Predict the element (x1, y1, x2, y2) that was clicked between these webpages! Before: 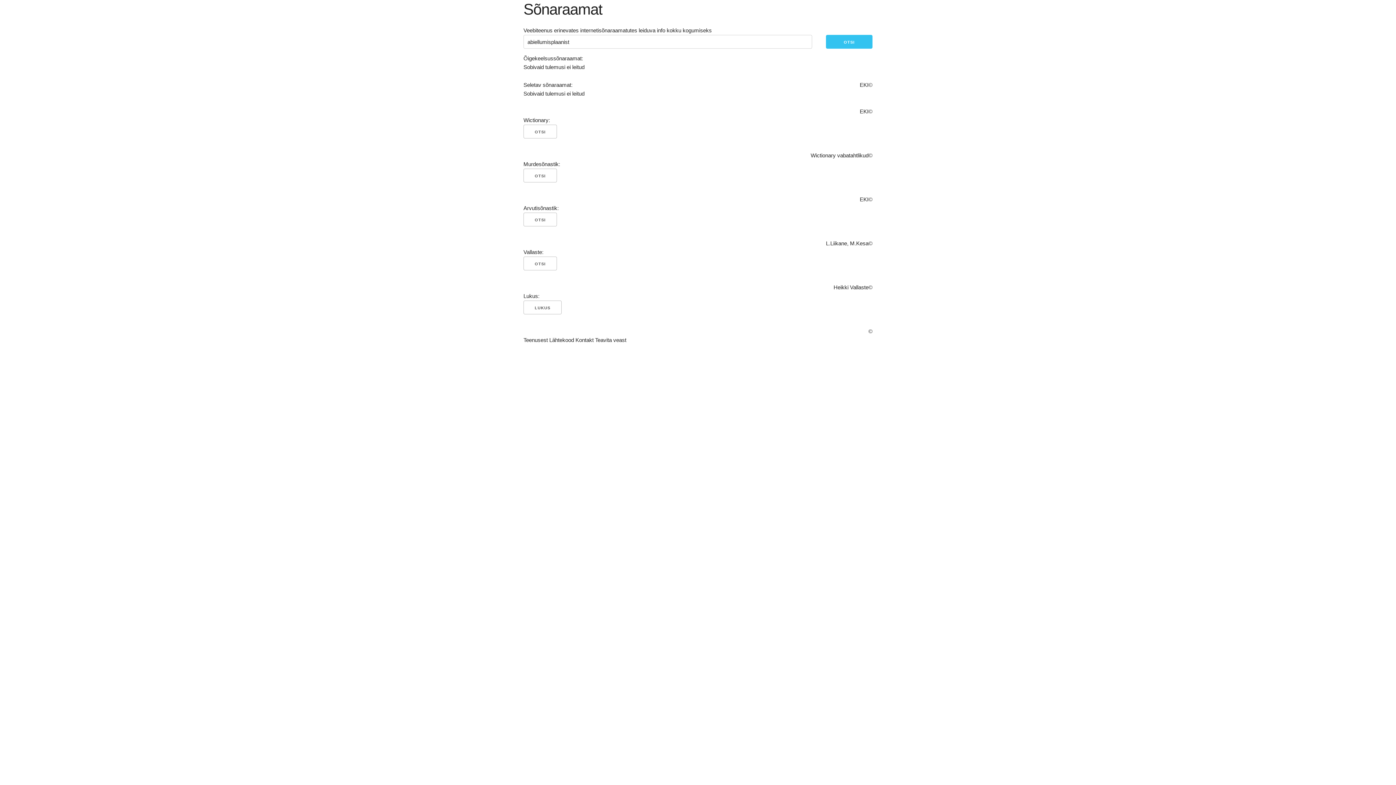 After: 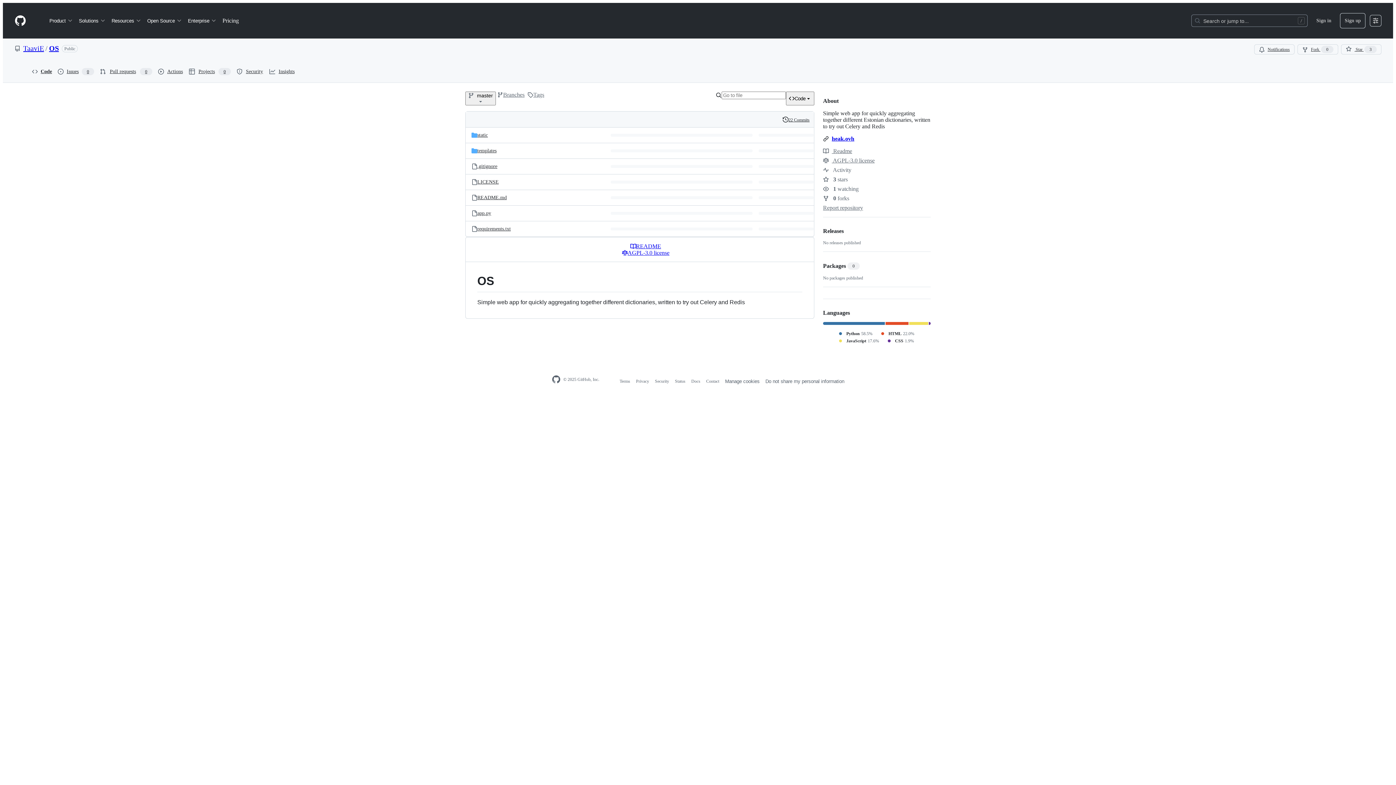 Action: bbox: (549, 337, 574, 343) label: Lähtekood